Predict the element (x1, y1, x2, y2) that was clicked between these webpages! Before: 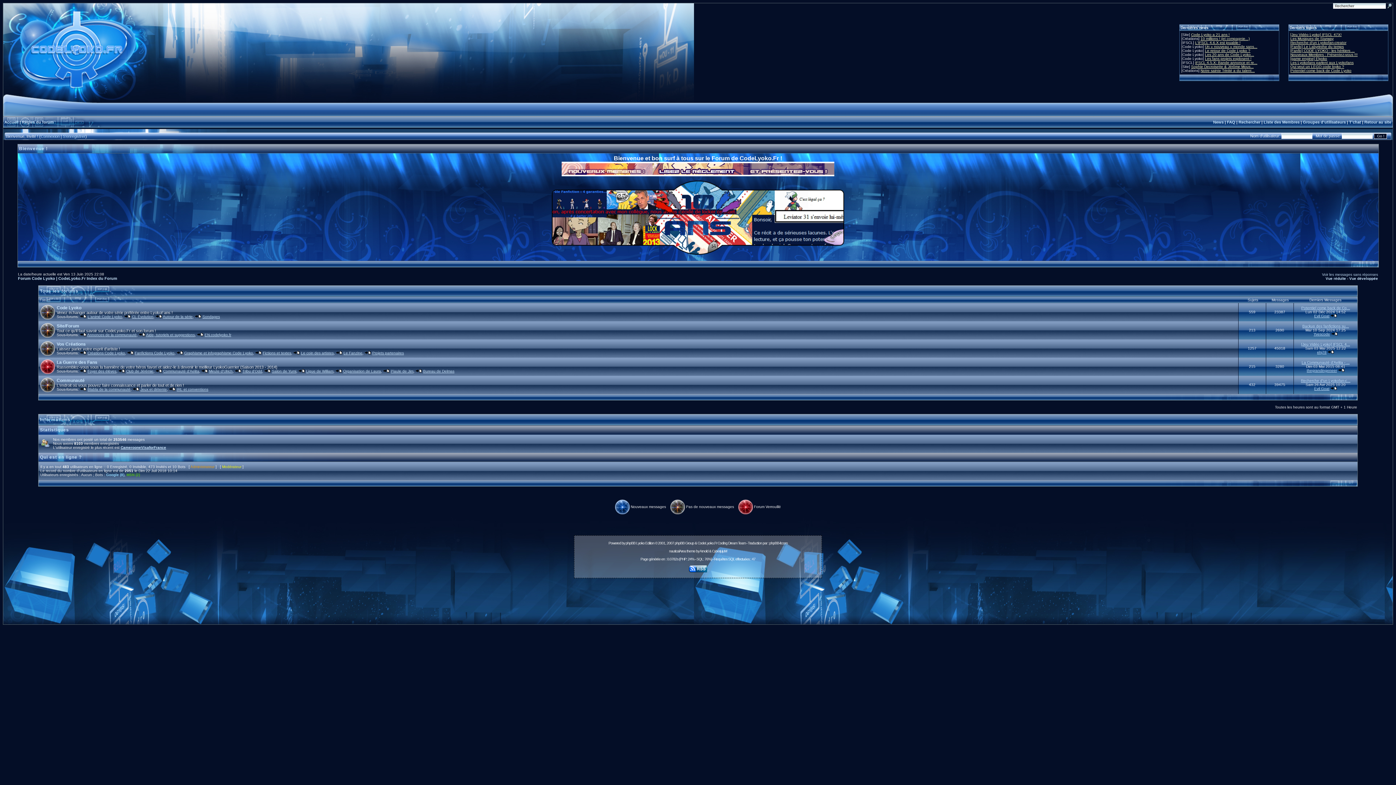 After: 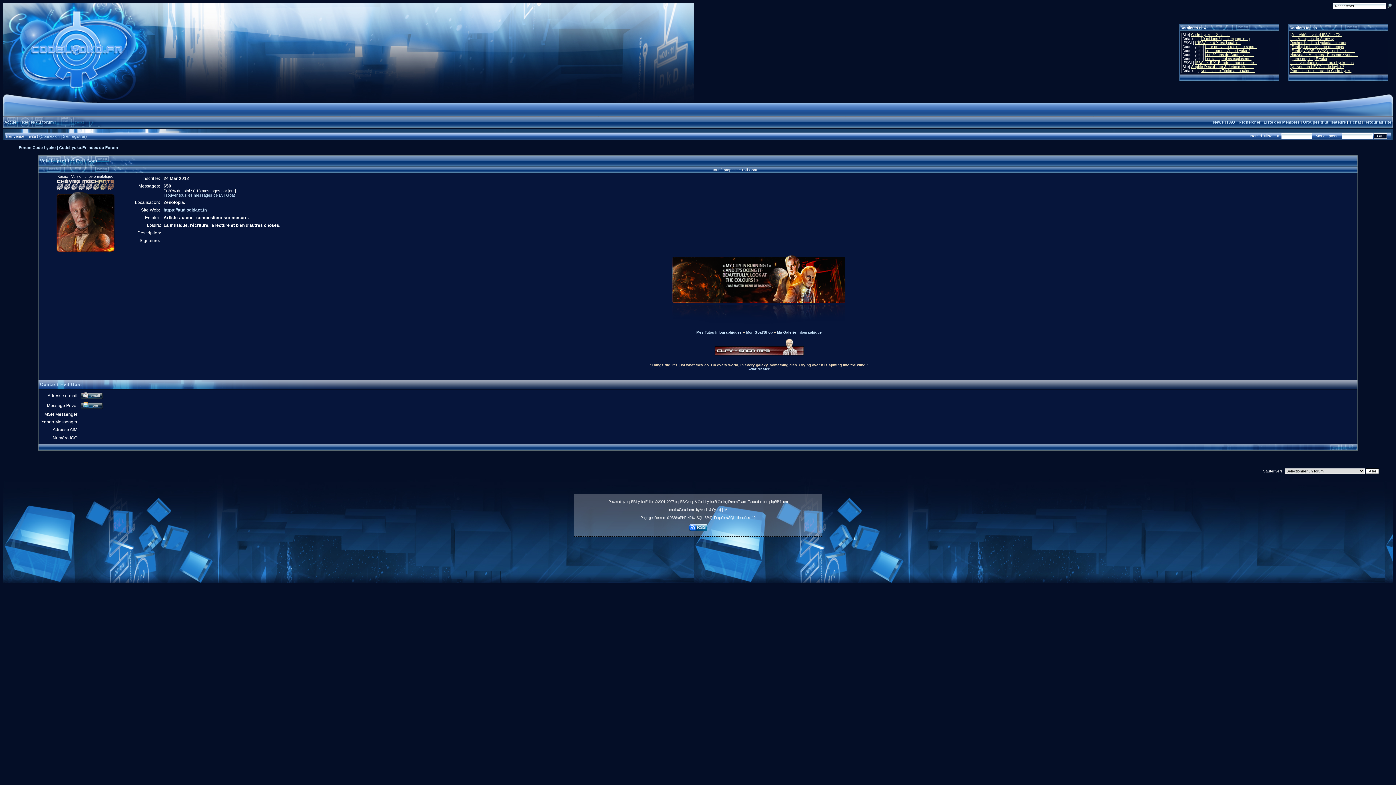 Action: bbox: (1314, 314, 1329, 318) label: Evil Goat